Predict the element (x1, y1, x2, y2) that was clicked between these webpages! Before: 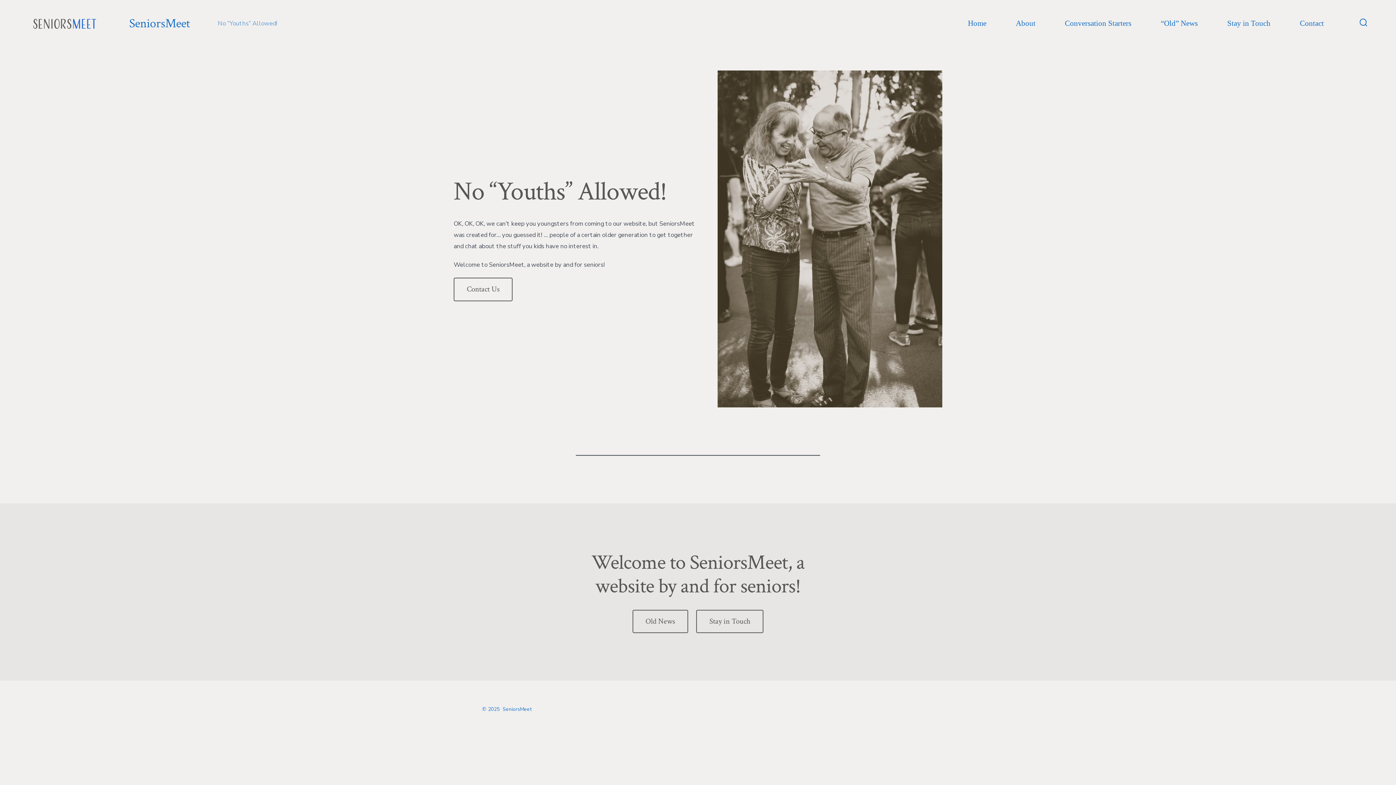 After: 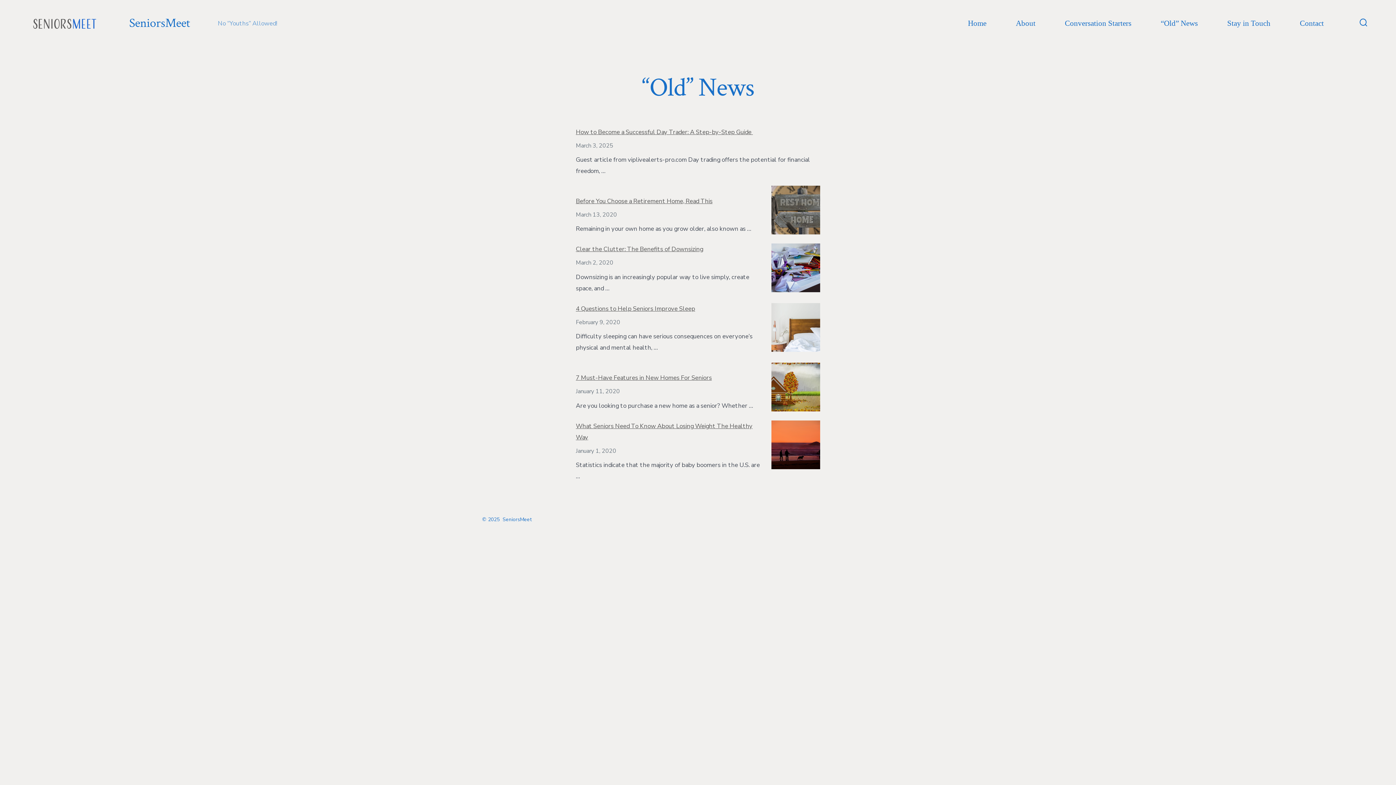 Action: label: “Old” News bbox: (1161, 16, 1198, 30)